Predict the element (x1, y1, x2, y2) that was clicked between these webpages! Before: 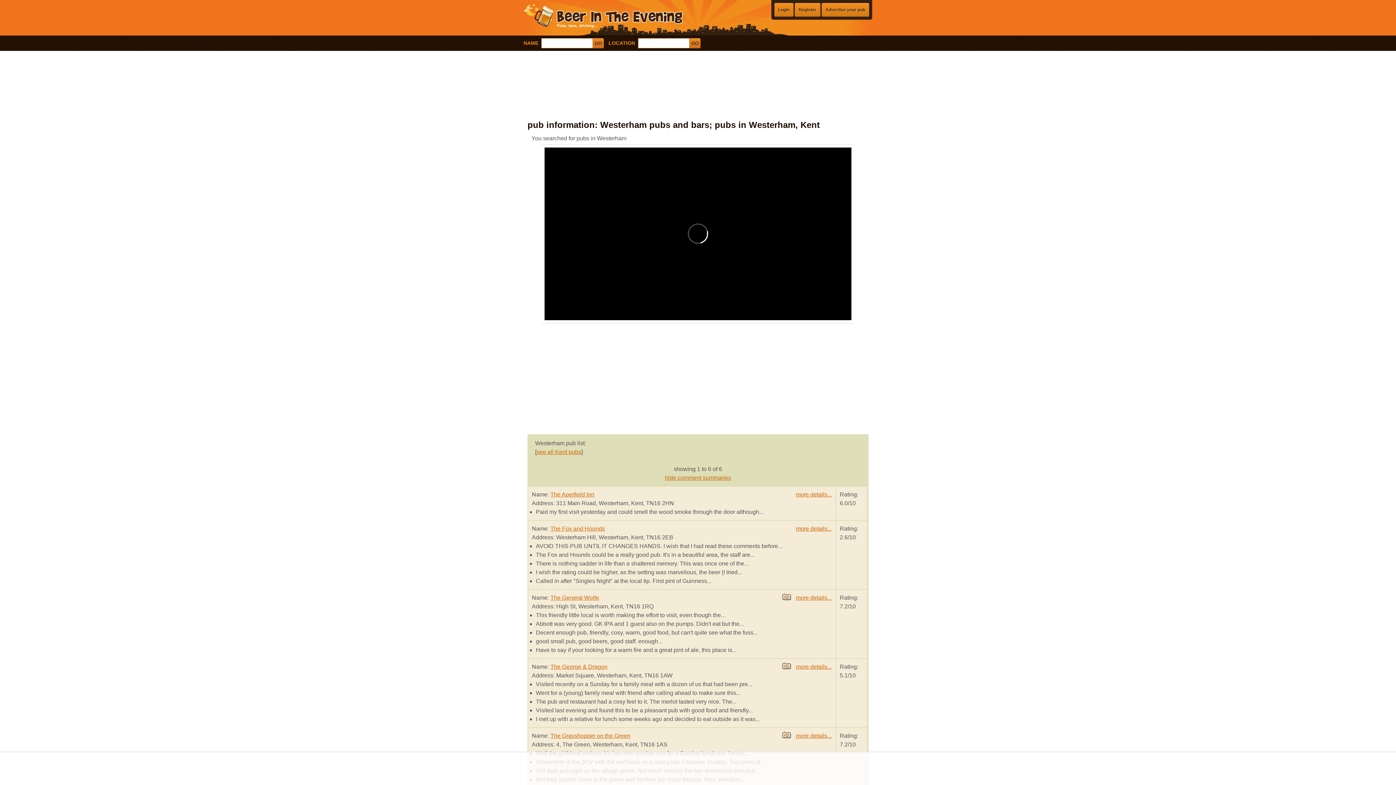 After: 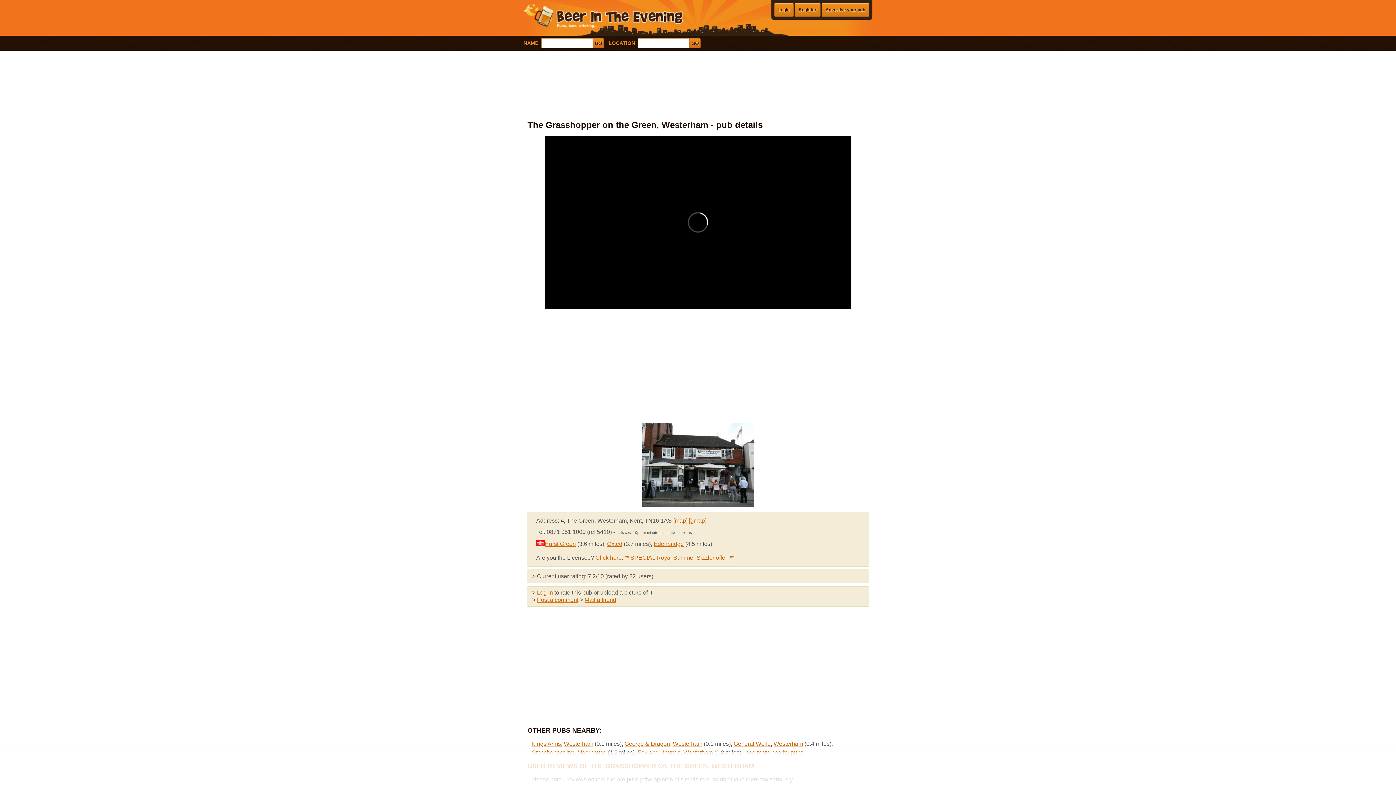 Action: bbox: (782, 734, 792, 740)